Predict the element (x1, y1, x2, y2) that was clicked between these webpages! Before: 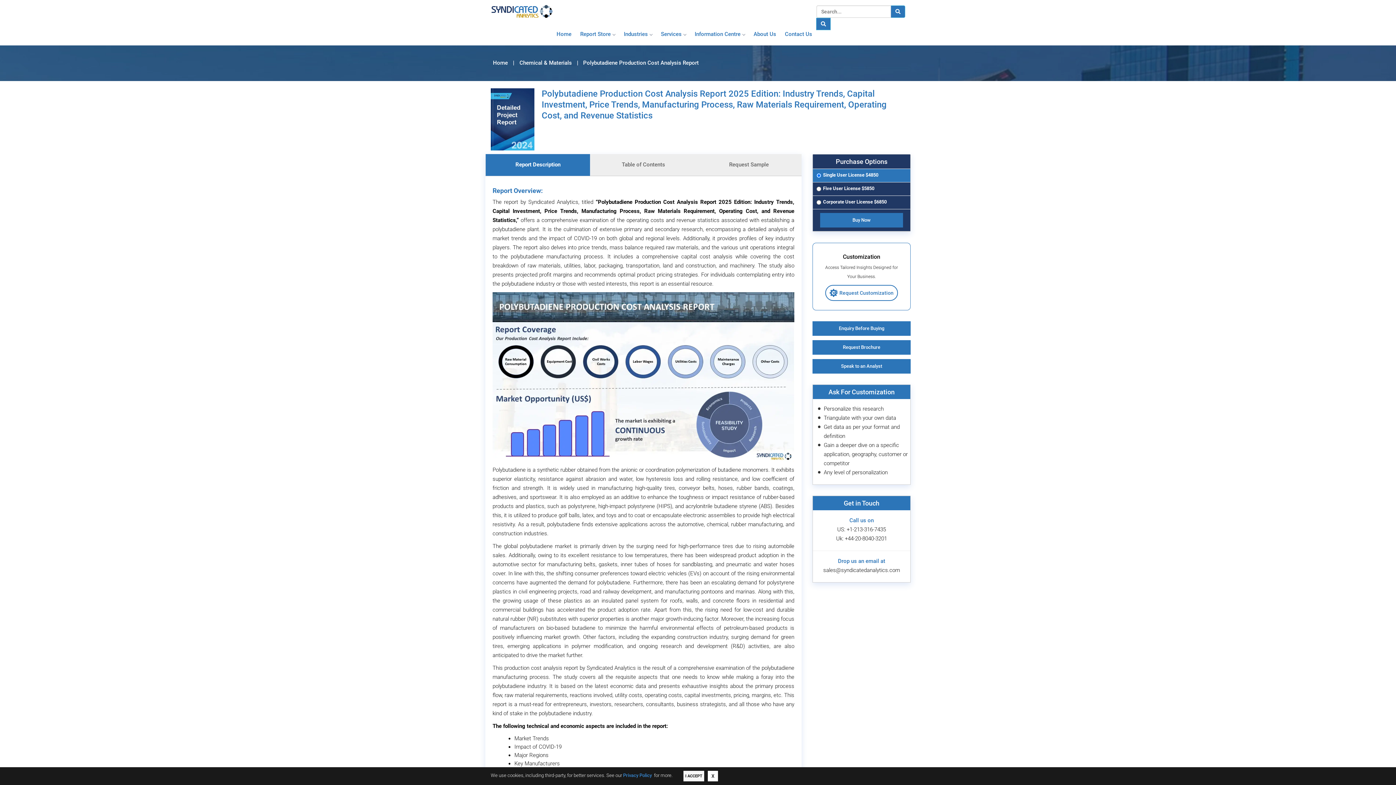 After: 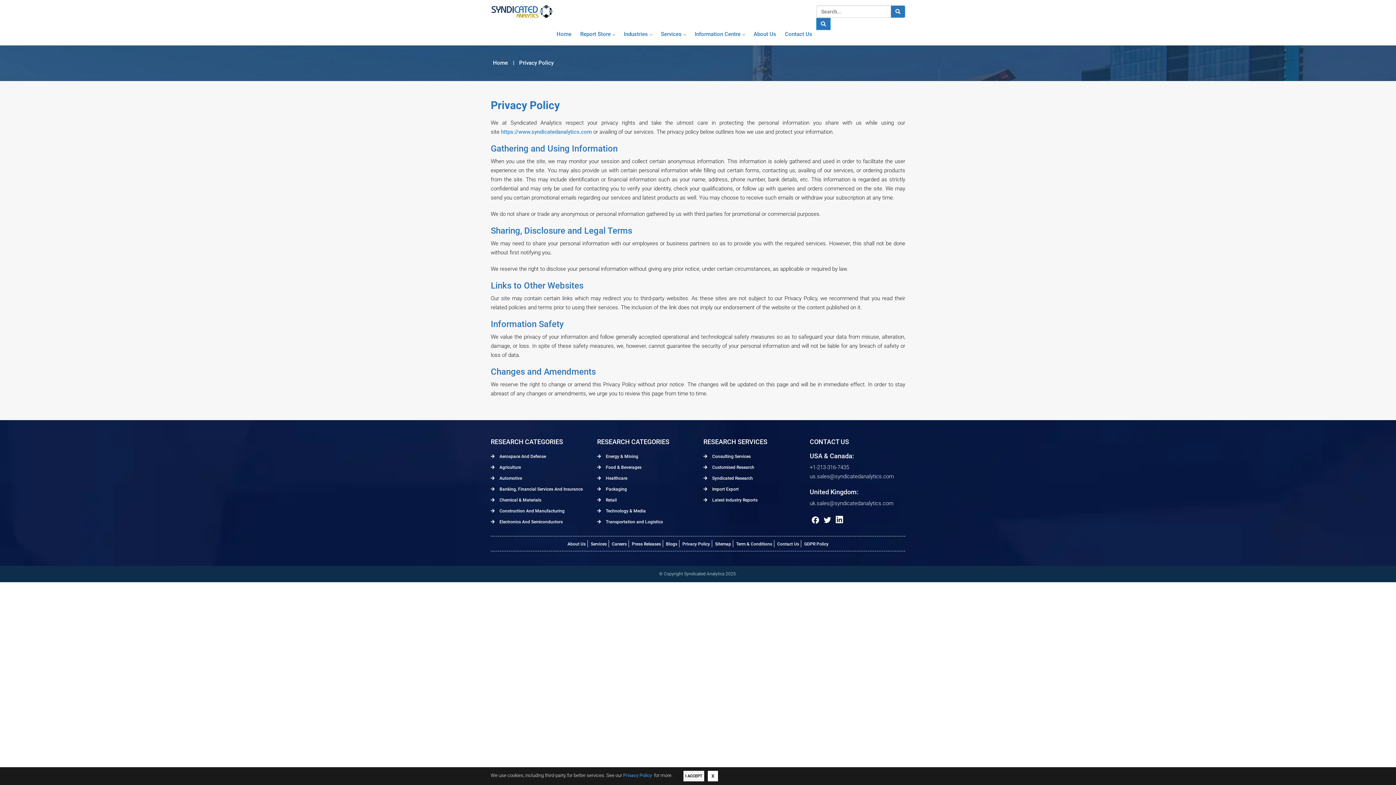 Action: label: Privacy Policy bbox: (623, 771, 652, 781)